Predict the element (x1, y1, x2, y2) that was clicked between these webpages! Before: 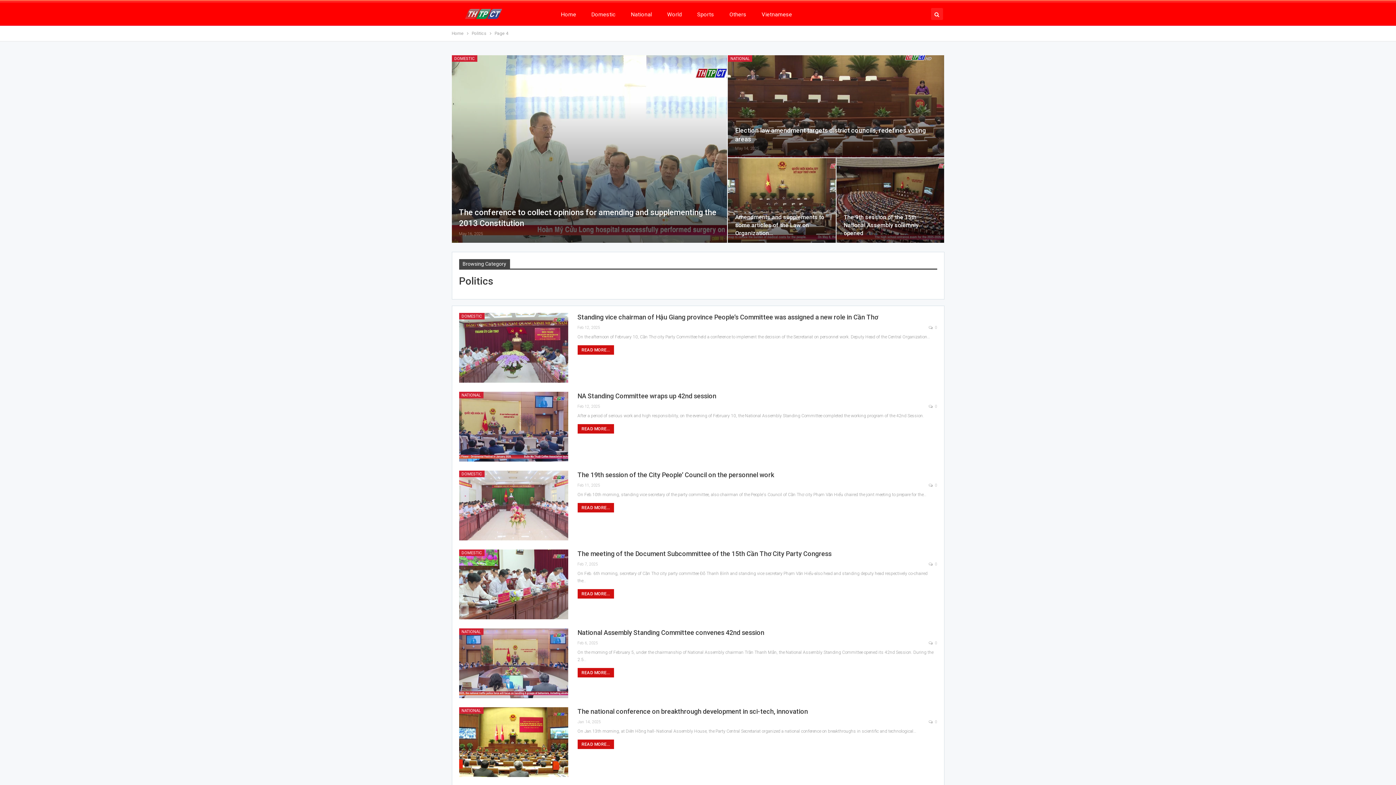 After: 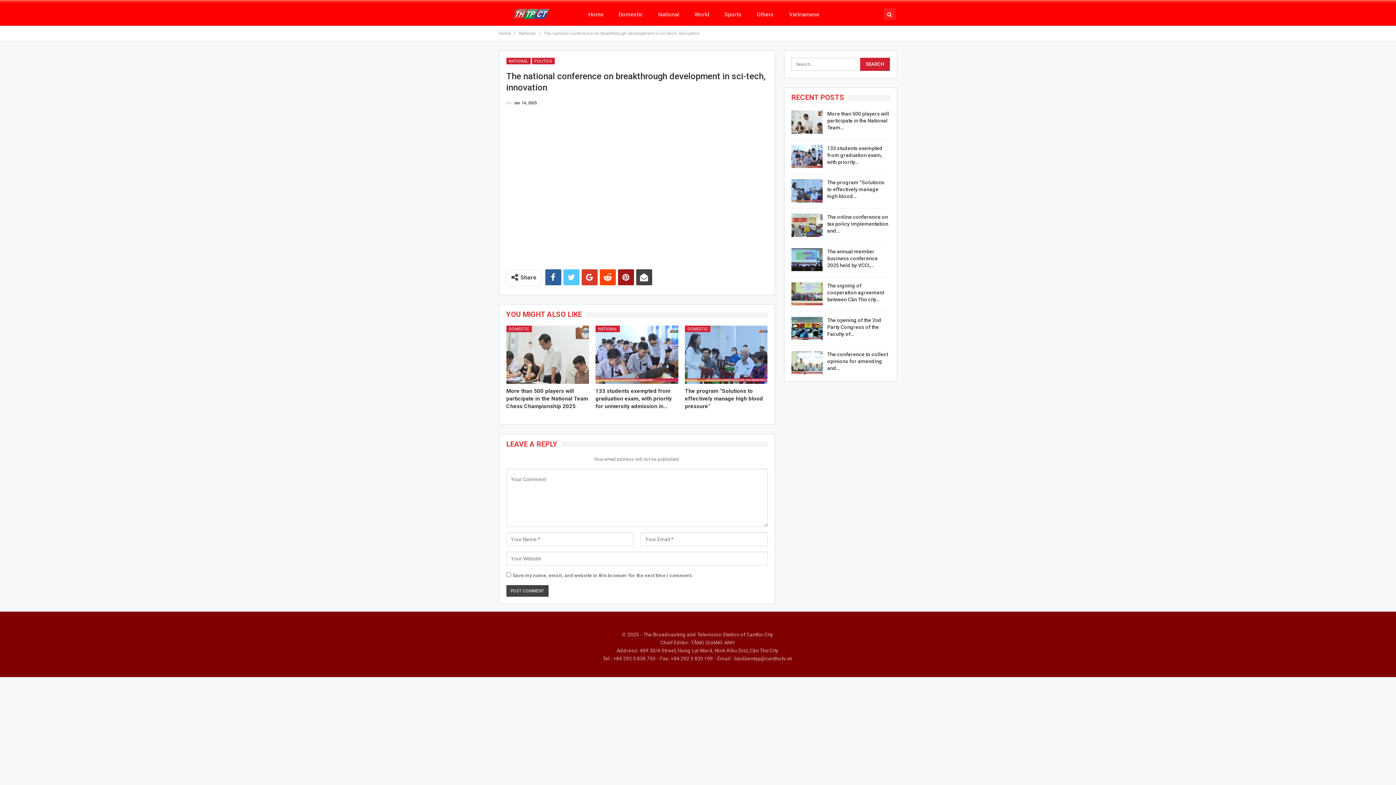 Action: label: READ MORE... bbox: (577, 739, 614, 749)